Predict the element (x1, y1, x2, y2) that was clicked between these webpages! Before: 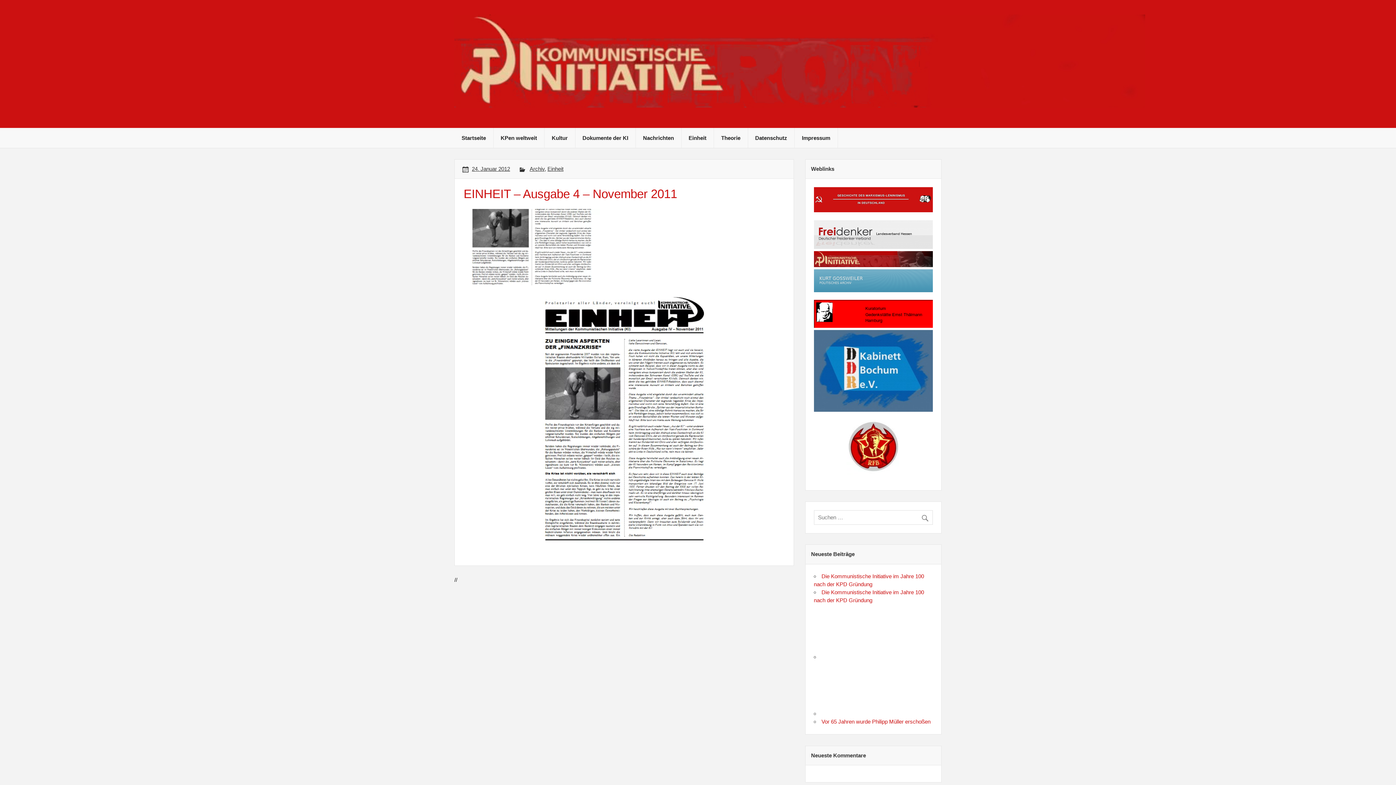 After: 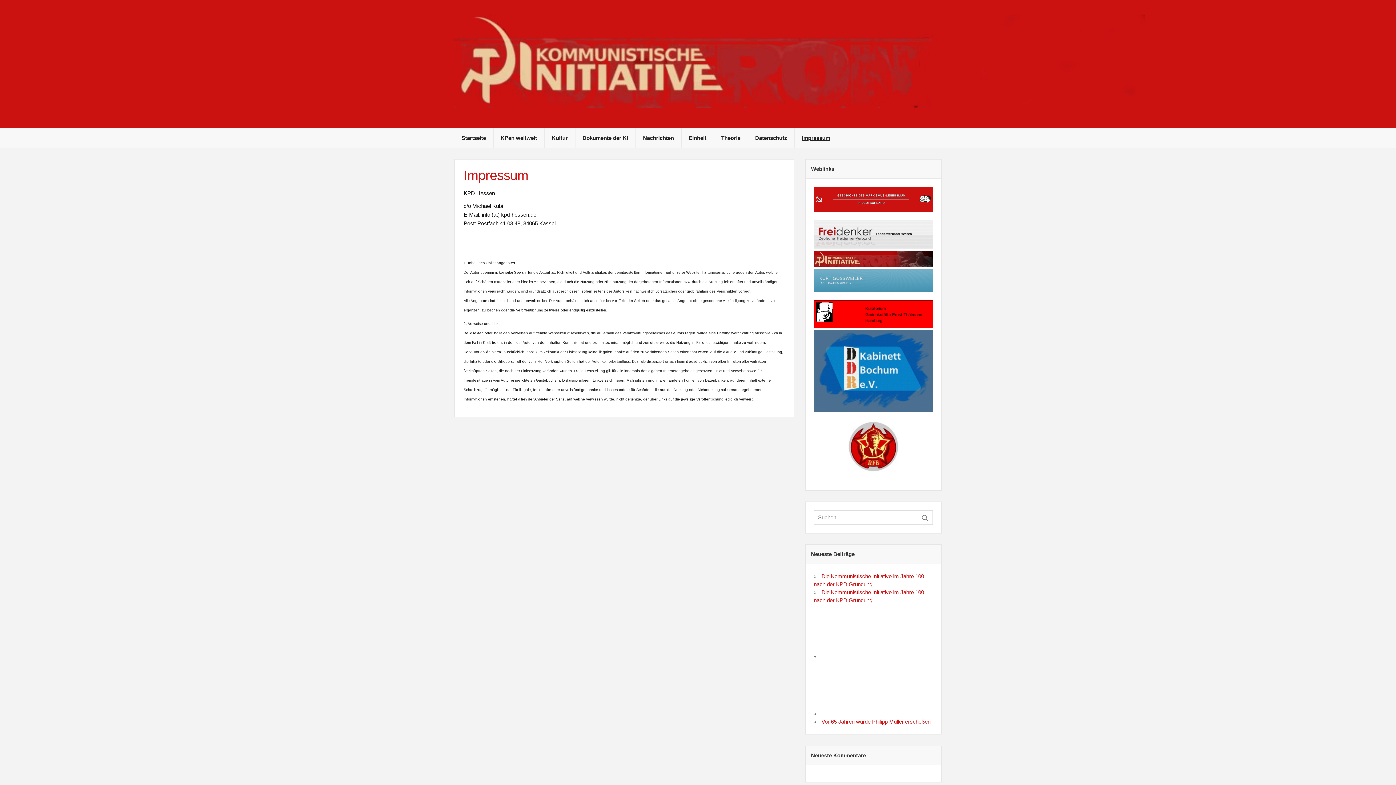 Action: label: Impressum bbox: (794, 128, 837, 147)